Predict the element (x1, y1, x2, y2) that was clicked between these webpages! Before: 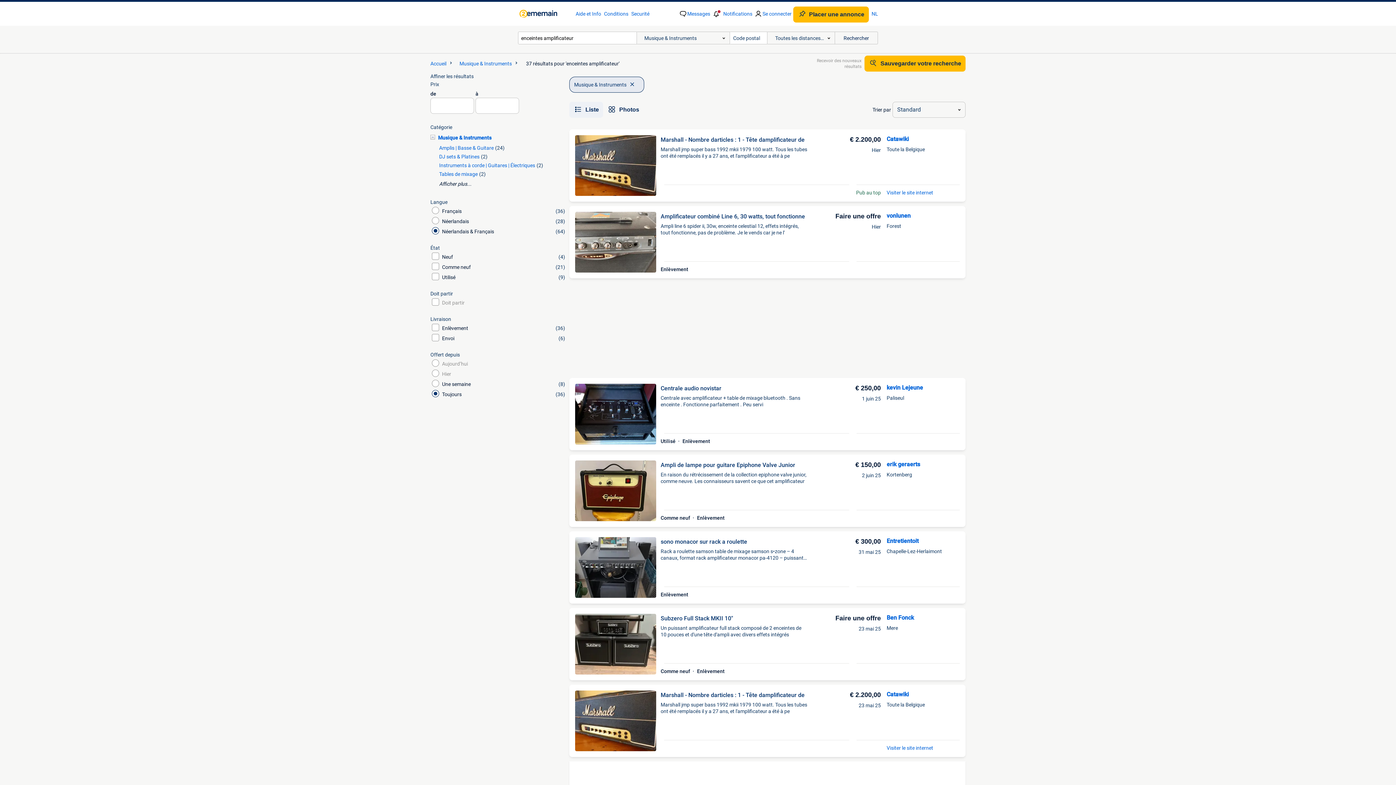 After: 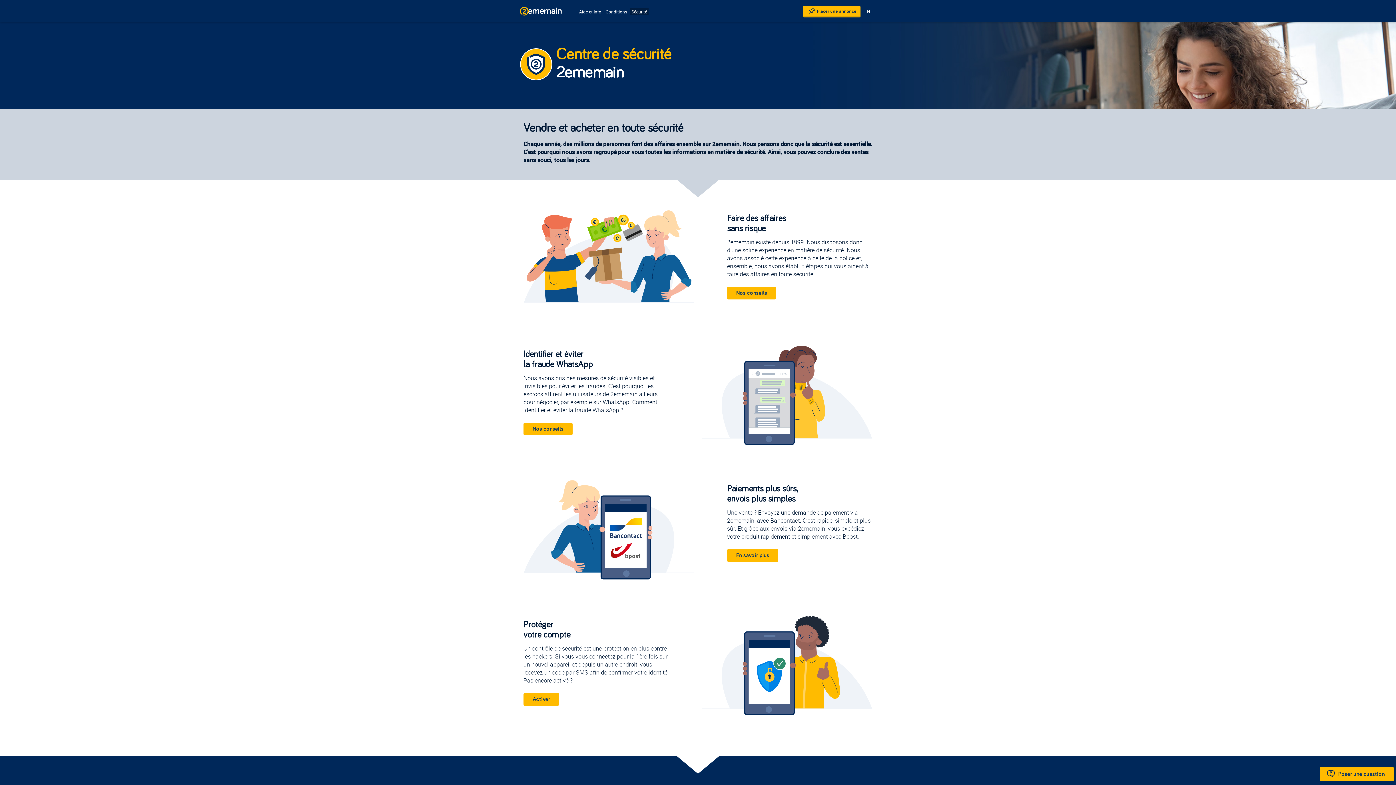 Action: label: Securité bbox: (631, 10, 649, 17)